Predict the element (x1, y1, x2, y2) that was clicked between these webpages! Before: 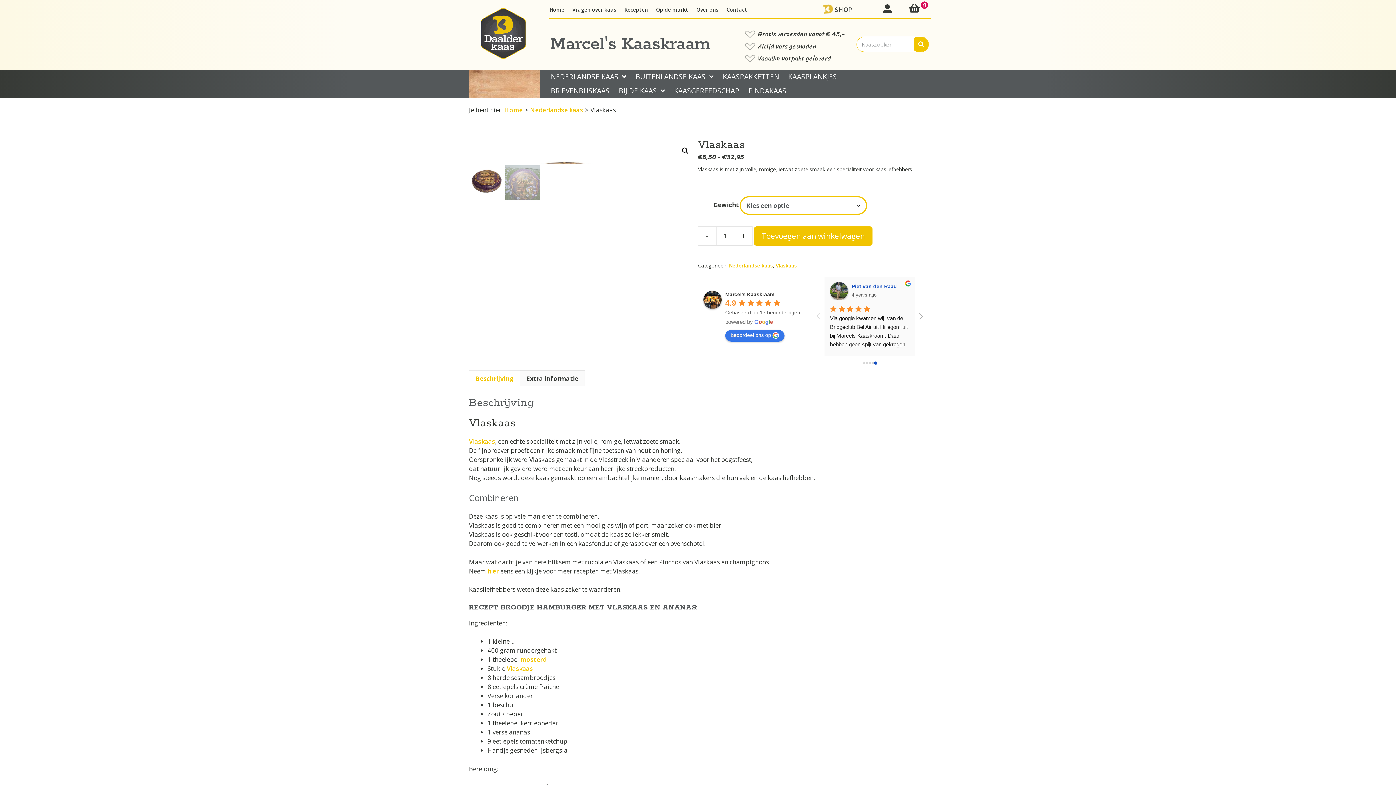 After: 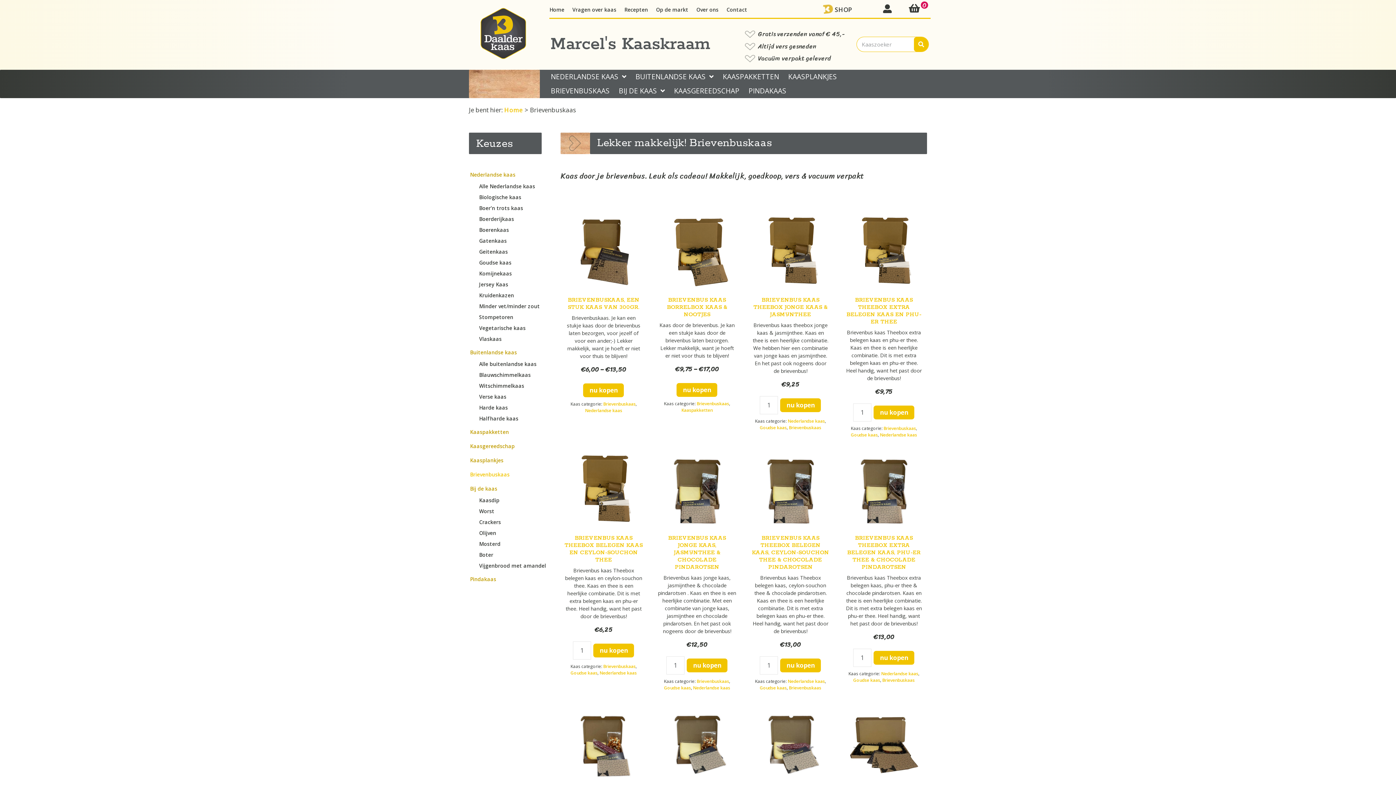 Action: label: BRIEVENBUSKAAS bbox: (549, 85, 613, 96)